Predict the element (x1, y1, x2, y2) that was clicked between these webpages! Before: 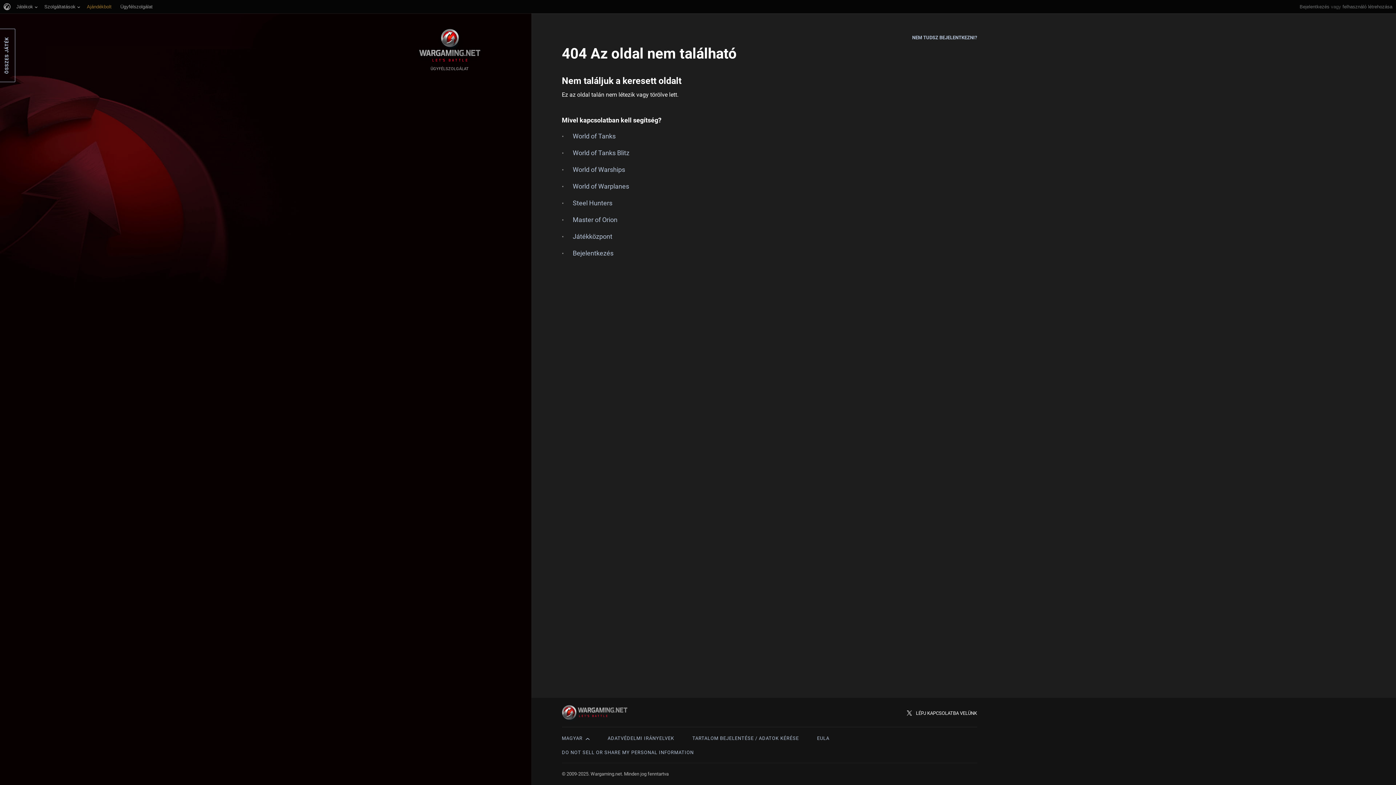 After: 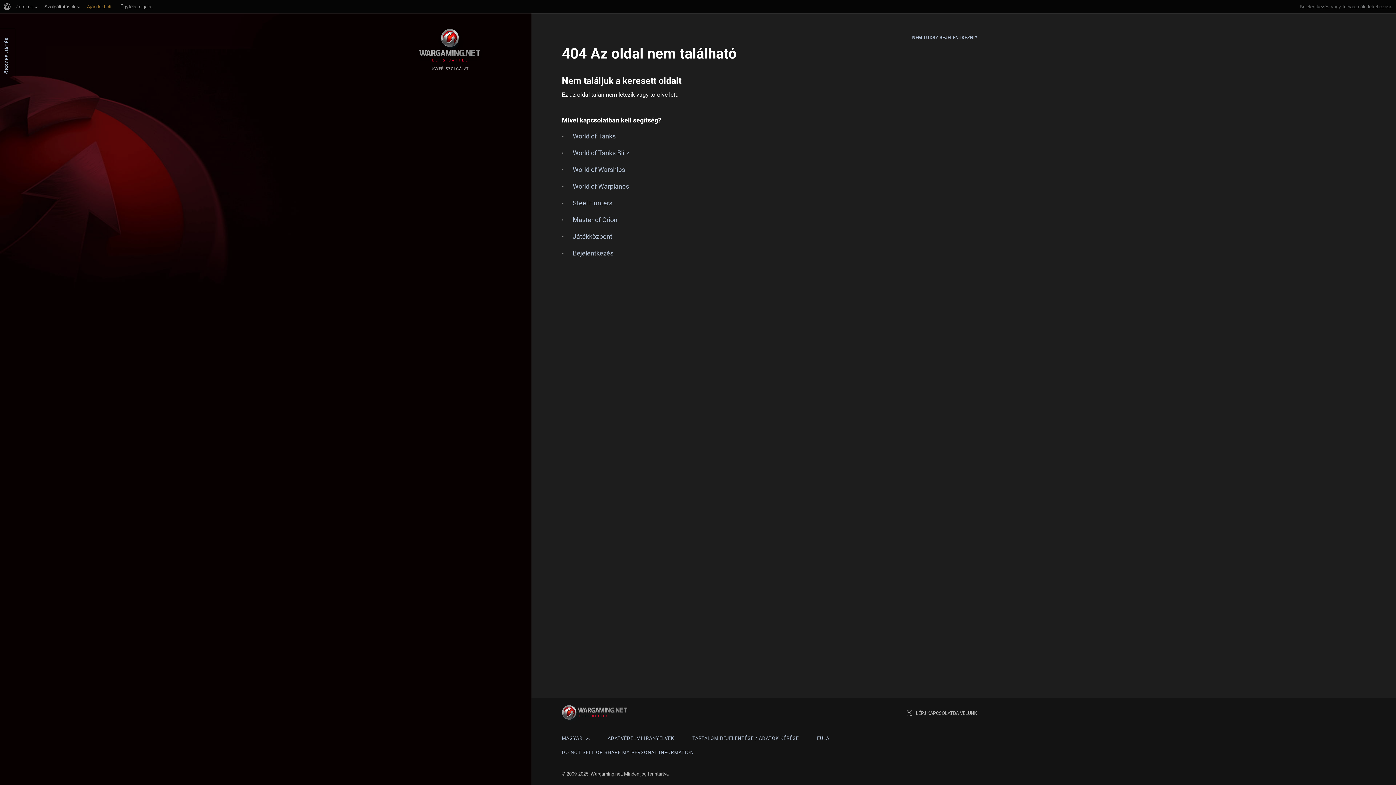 Action: bbox: (906, 708, 977, 717) label:  LÉPJ KAPCSOLATBA VELÜNK